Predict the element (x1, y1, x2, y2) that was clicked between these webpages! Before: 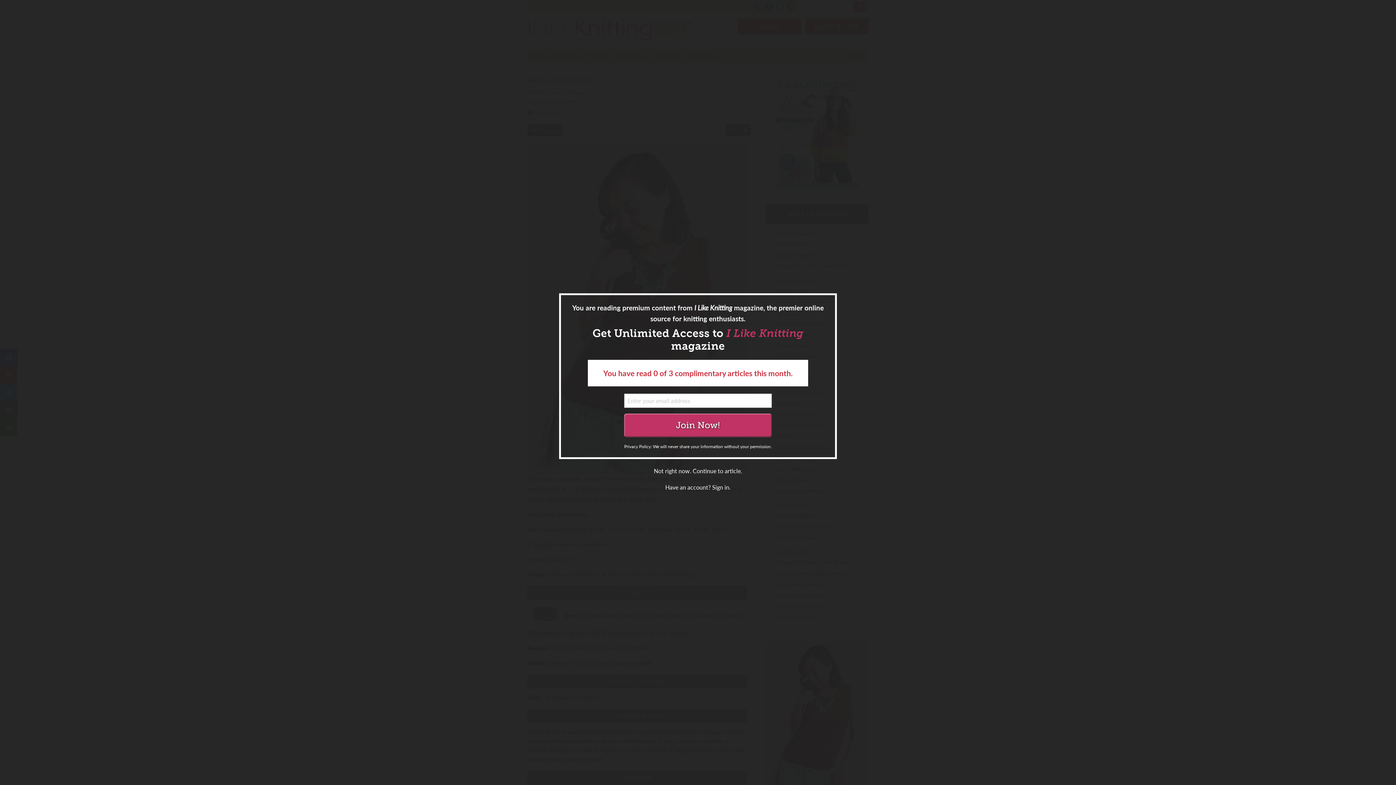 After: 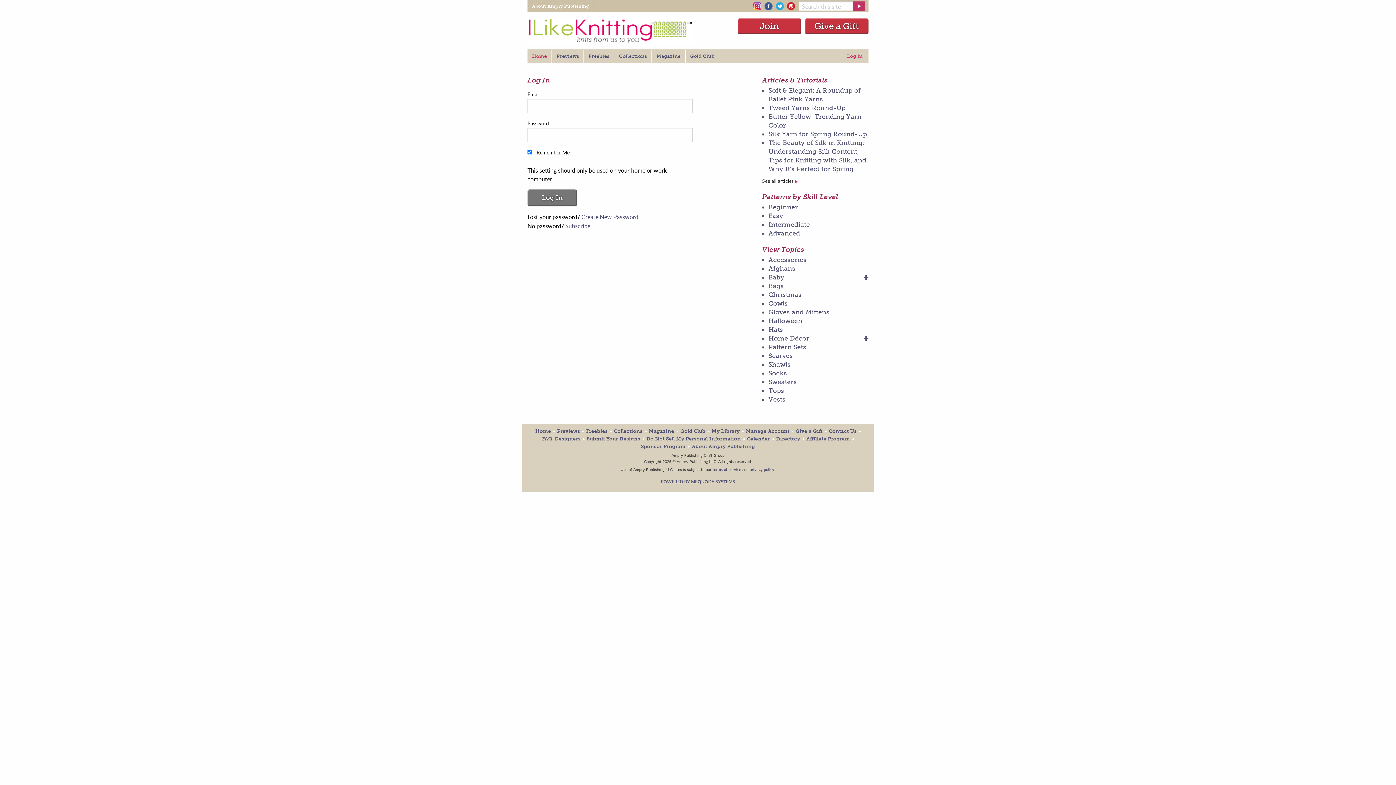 Action: bbox: (661, 479, 734, 495) label: Have an account? Sign in.